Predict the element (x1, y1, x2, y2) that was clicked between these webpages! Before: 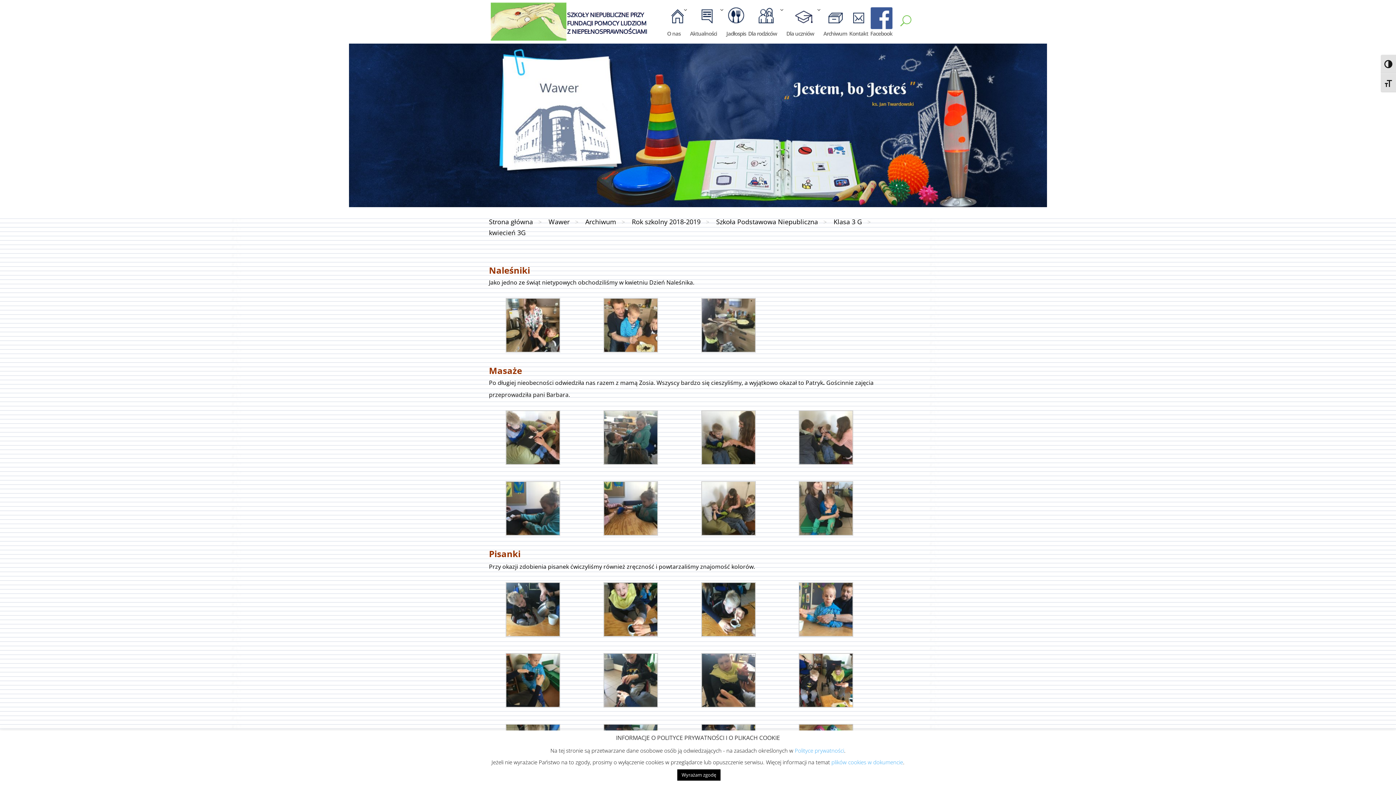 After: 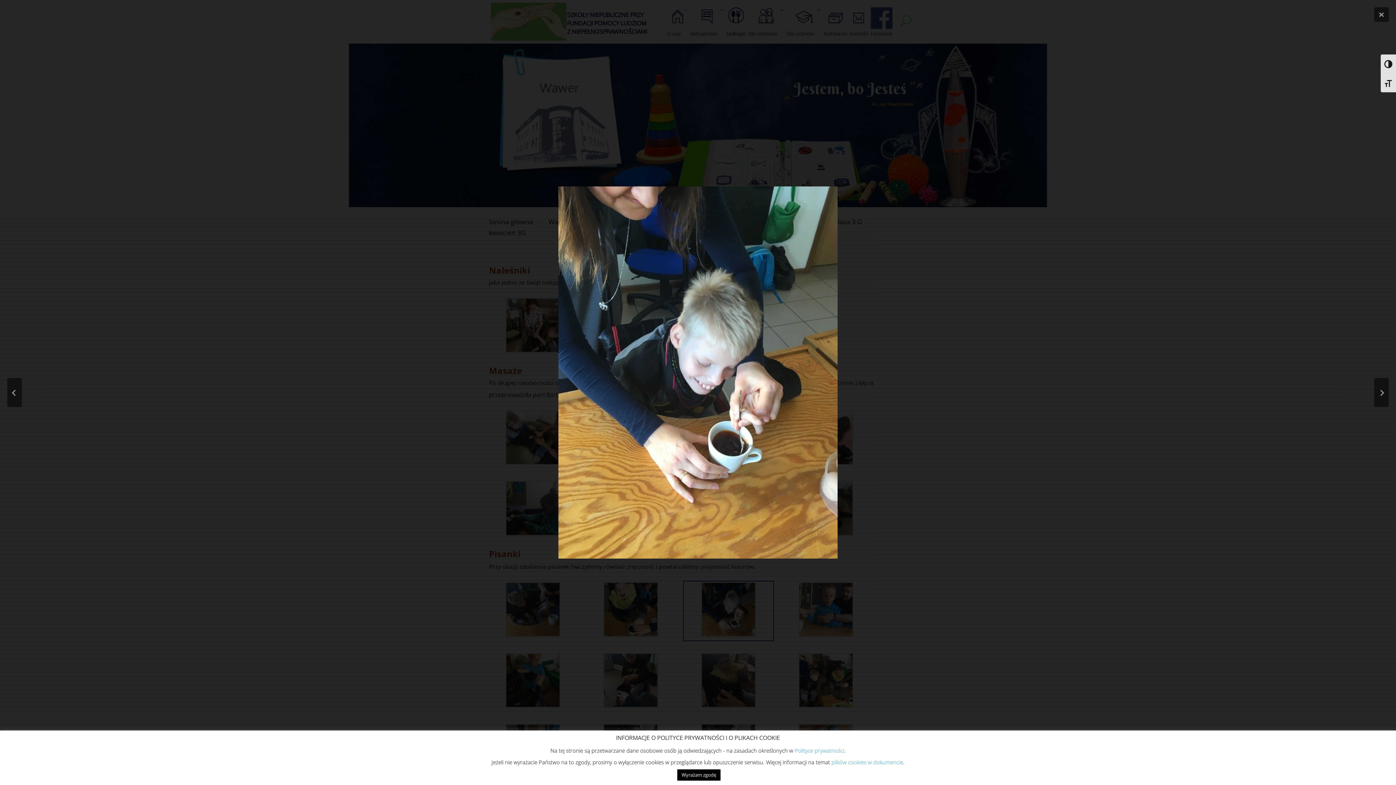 Action: bbox: (684, 582, 772, 639)